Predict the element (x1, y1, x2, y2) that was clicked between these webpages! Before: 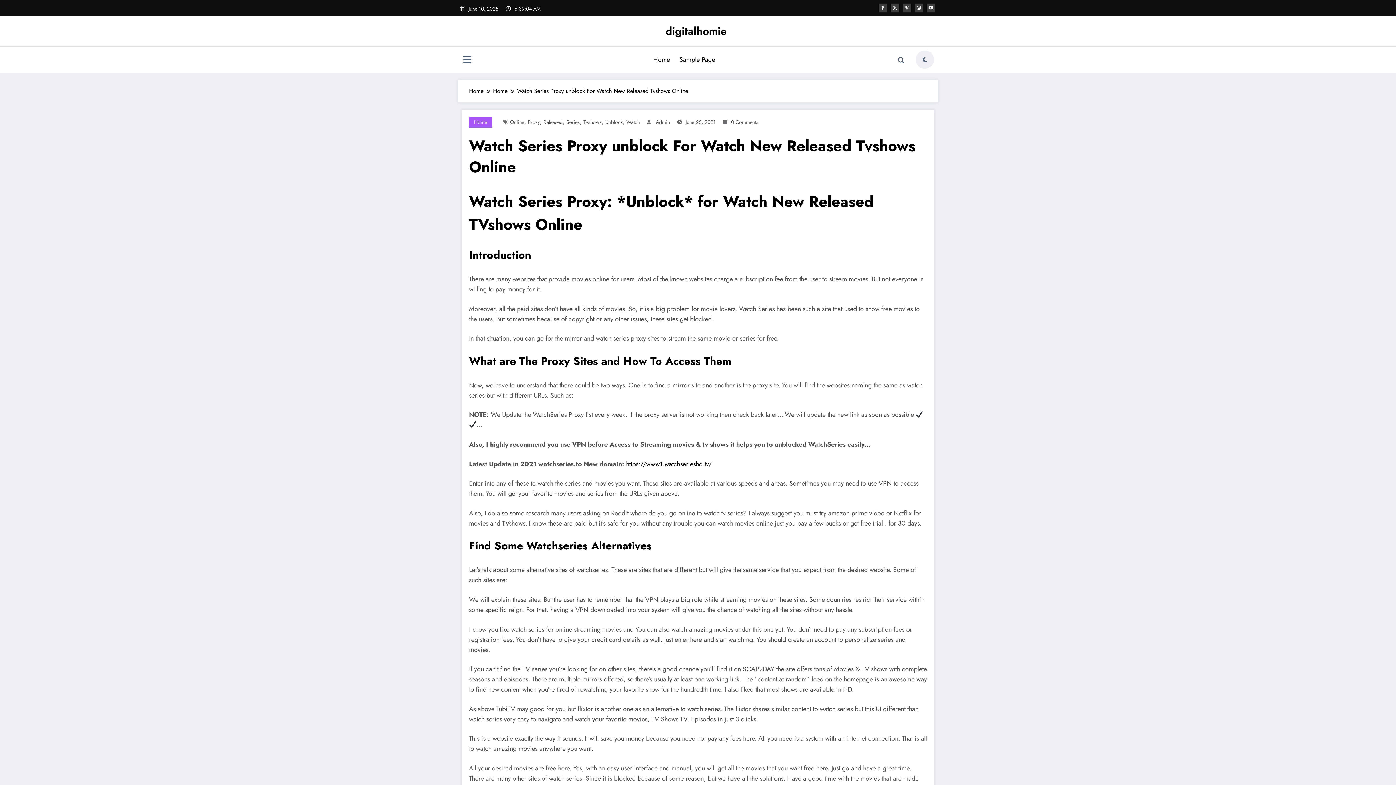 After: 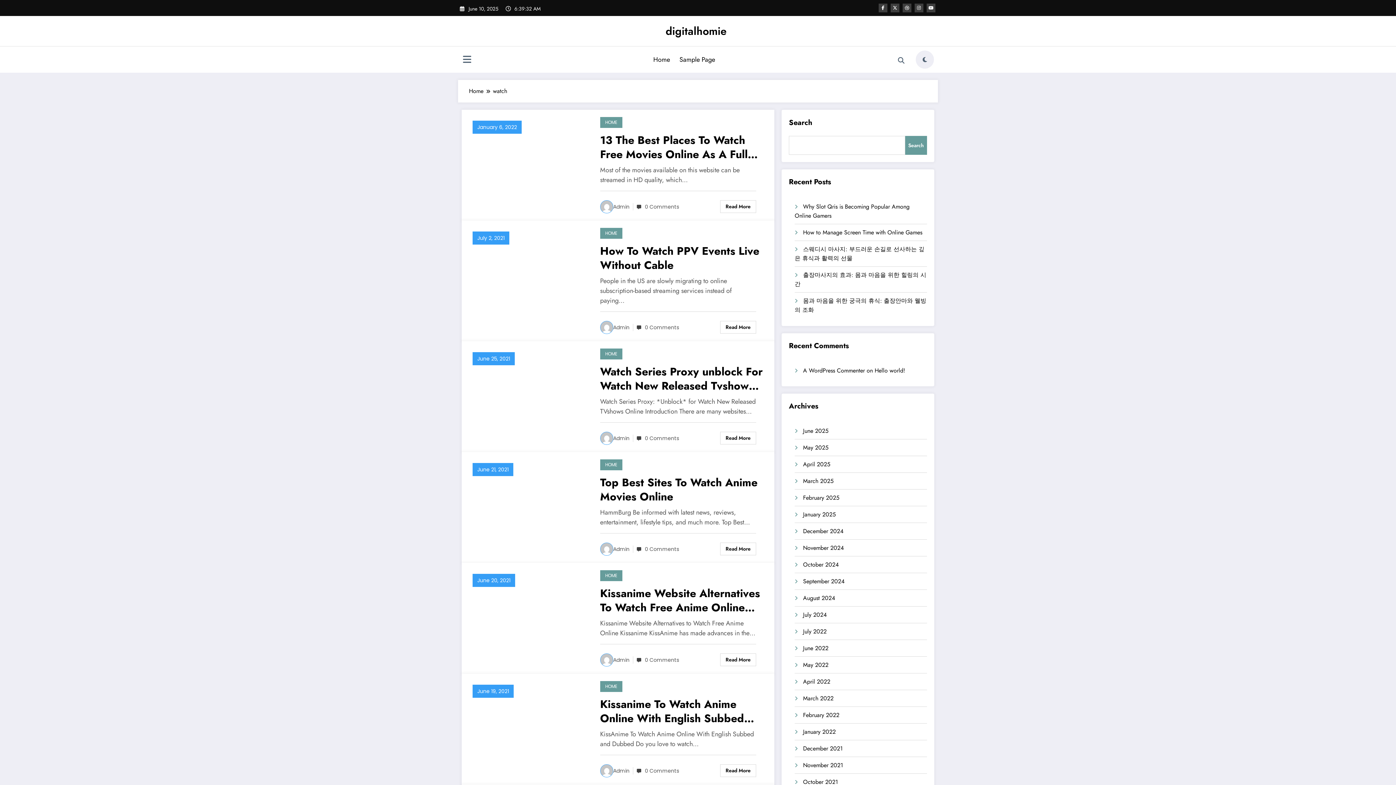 Action: bbox: (626, 118, 640, 125) label: Watch